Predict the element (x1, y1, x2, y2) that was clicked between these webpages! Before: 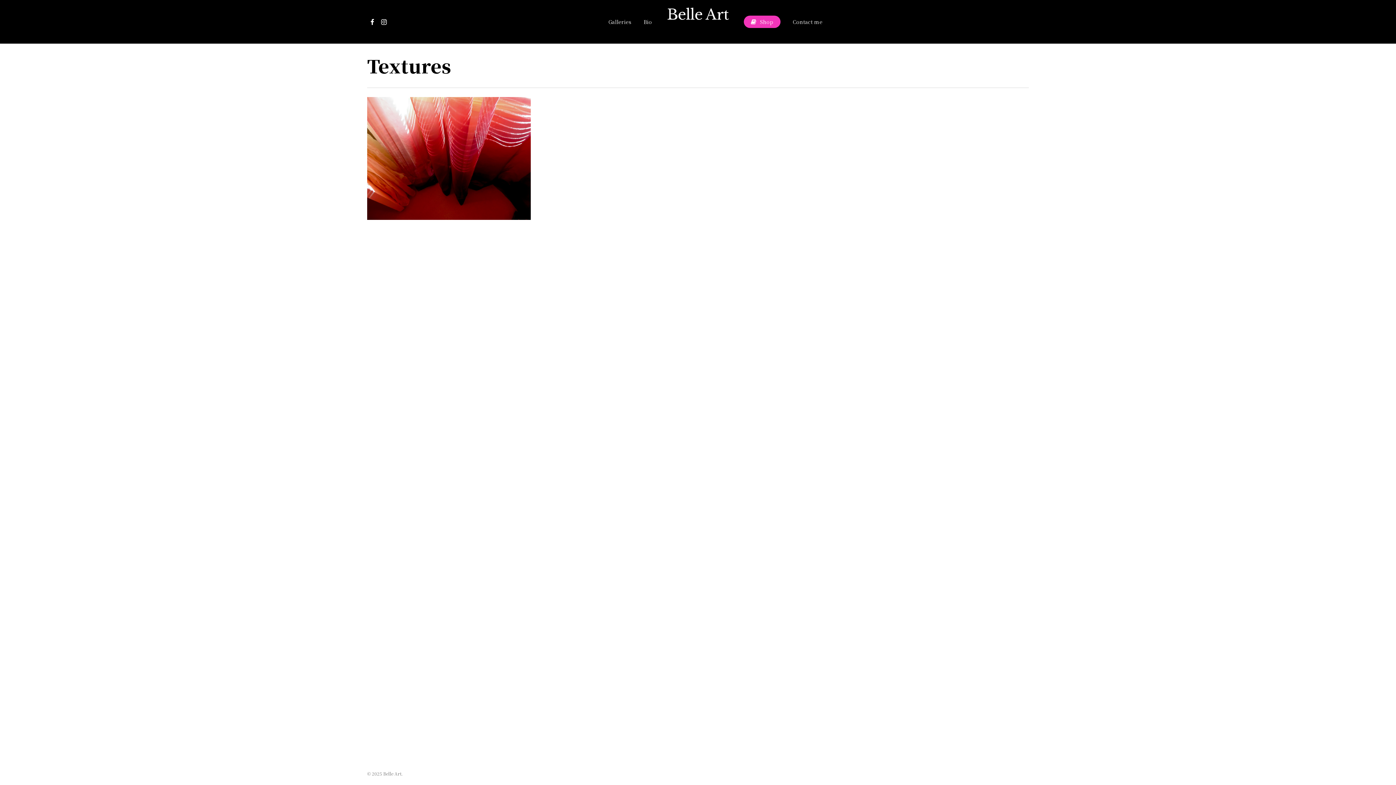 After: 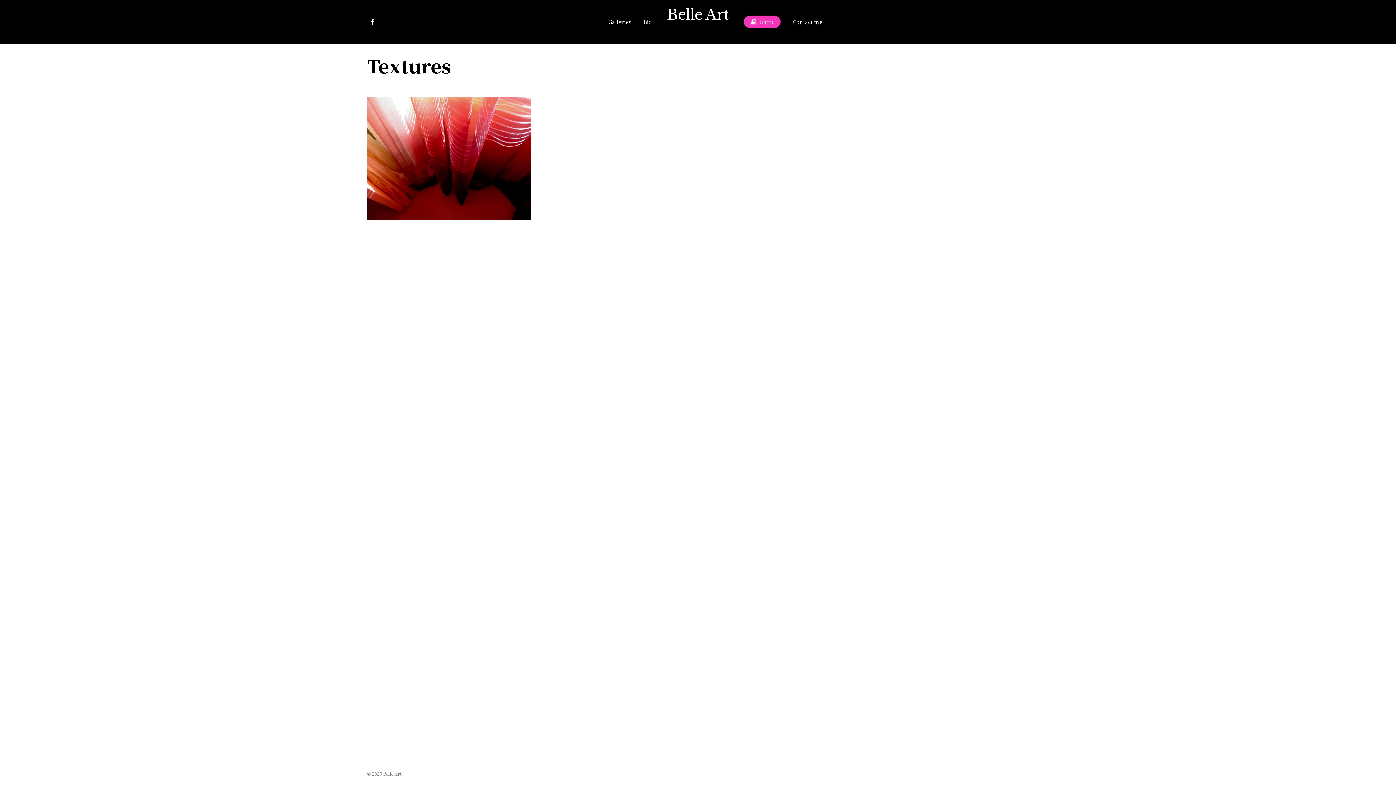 Action: label: instagram bbox: (377, 17, 390, 25)